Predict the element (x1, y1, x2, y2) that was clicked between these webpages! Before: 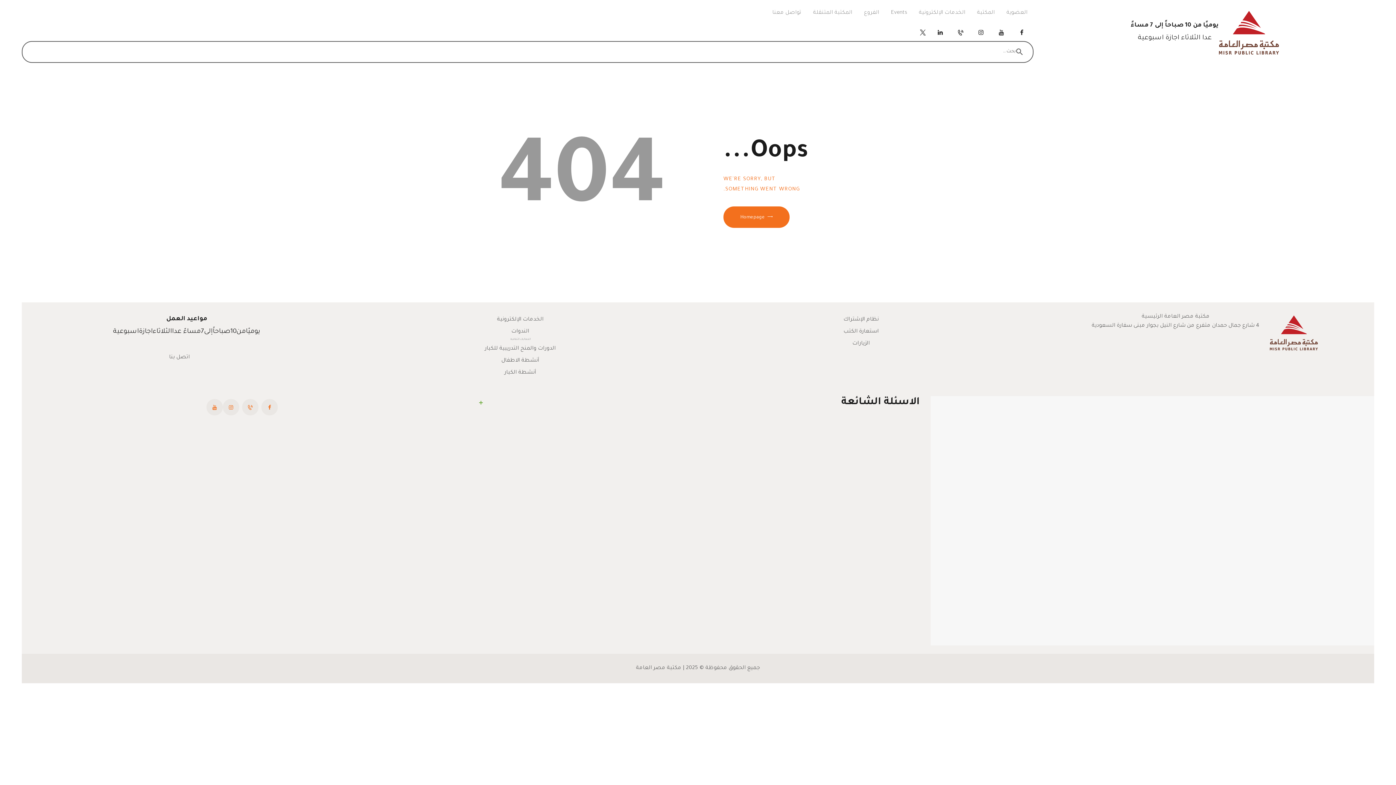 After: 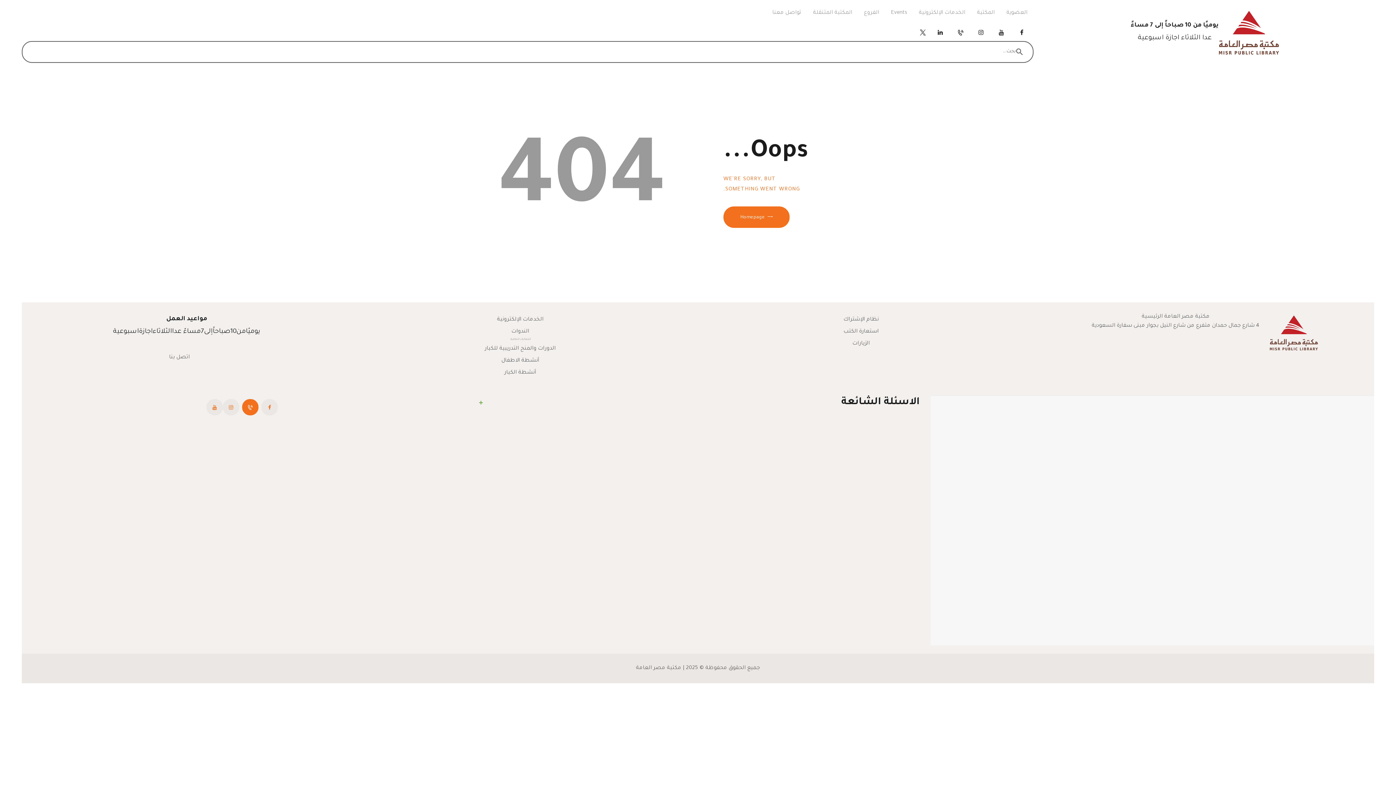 Action: bbox: (242, 399, 258, 415)